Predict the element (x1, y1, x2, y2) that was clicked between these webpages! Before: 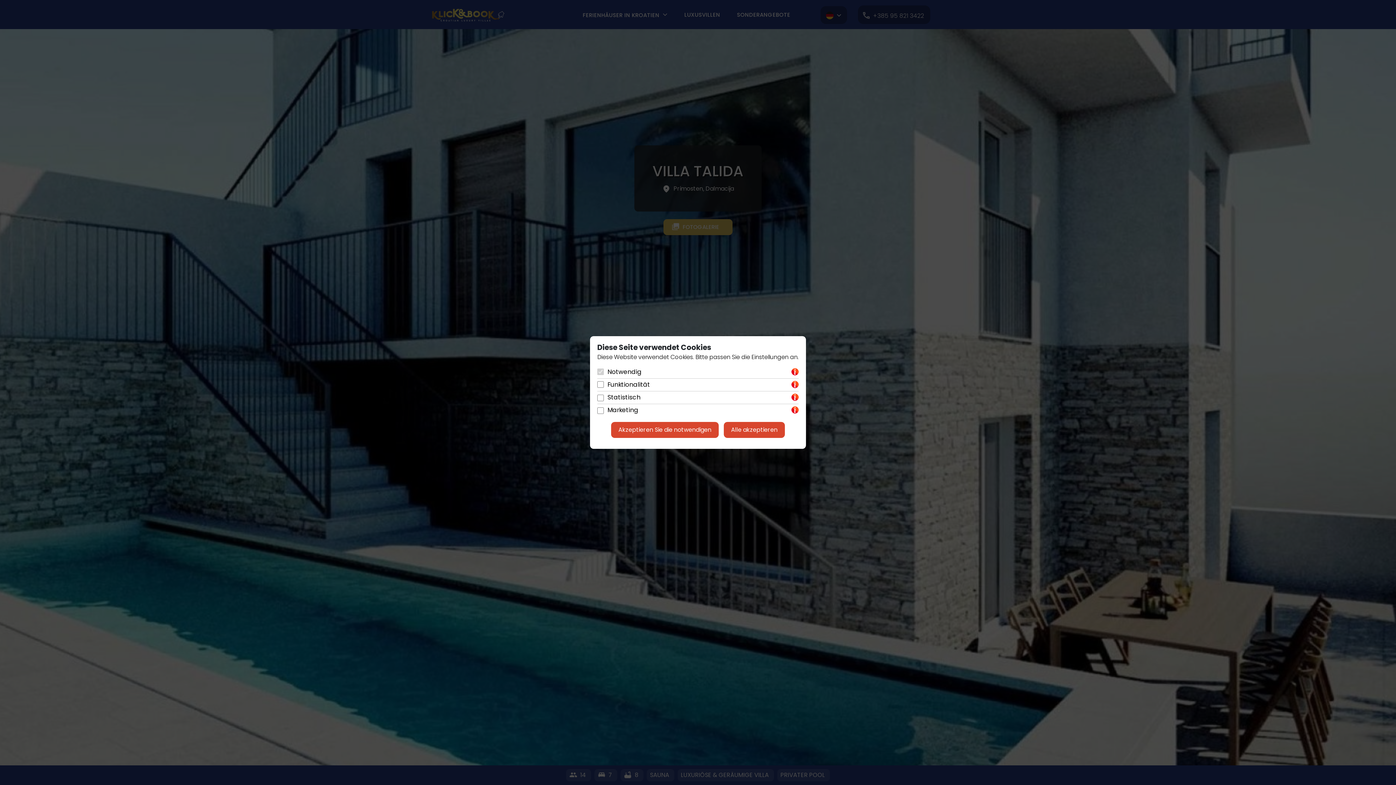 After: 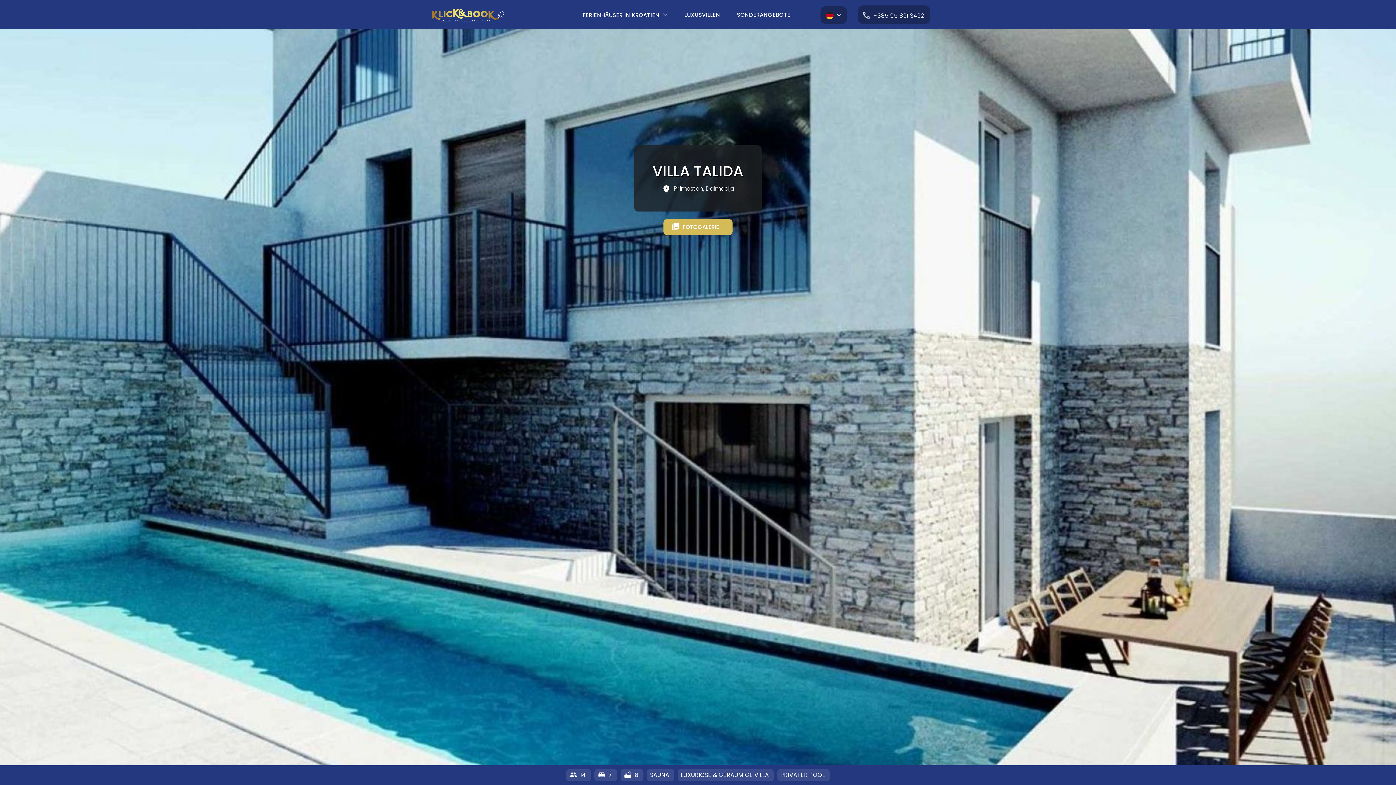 Action: label: Alle akzeptieren bbox: (724, 422, 785, 438)